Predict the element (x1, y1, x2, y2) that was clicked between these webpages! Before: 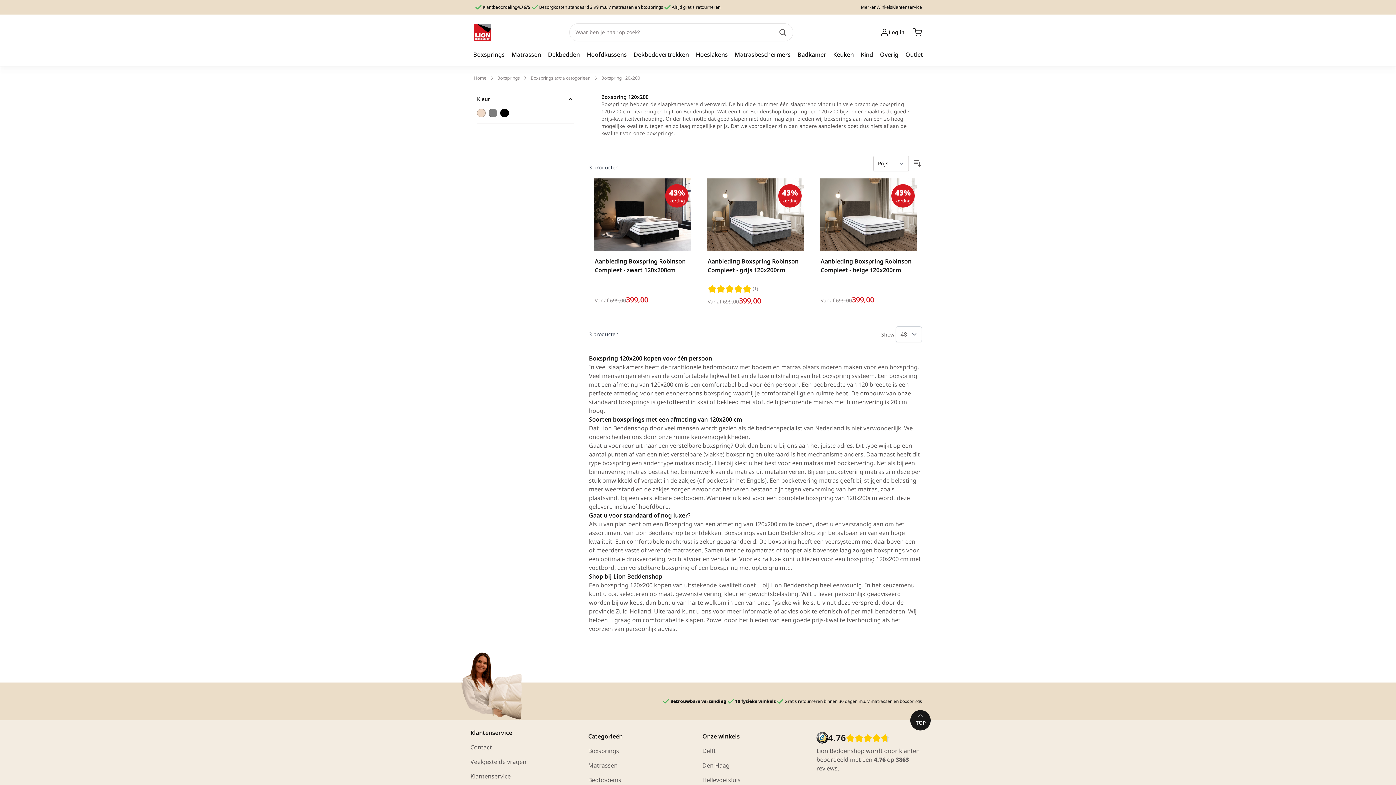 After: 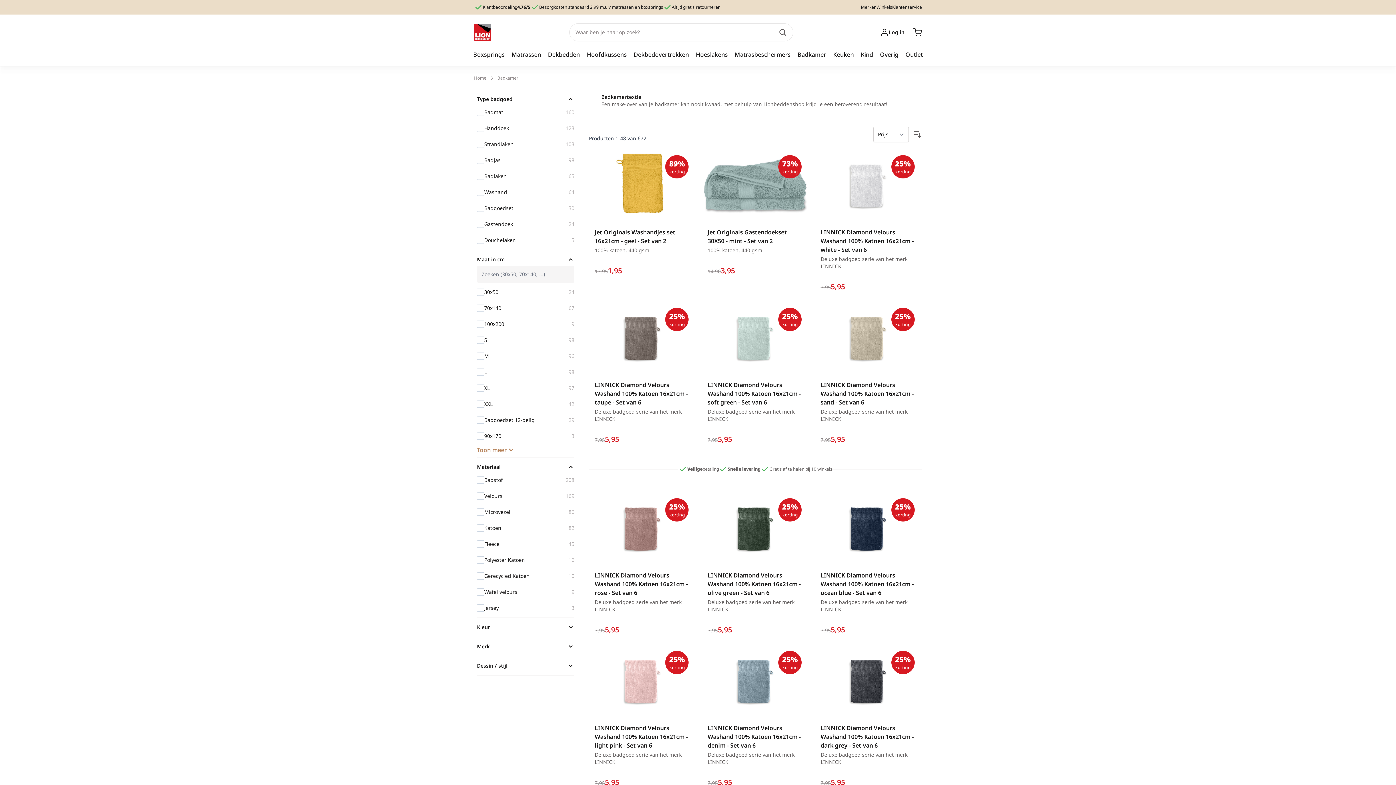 Action: bbox: (797, 44, 826, 65) label: Badkamer